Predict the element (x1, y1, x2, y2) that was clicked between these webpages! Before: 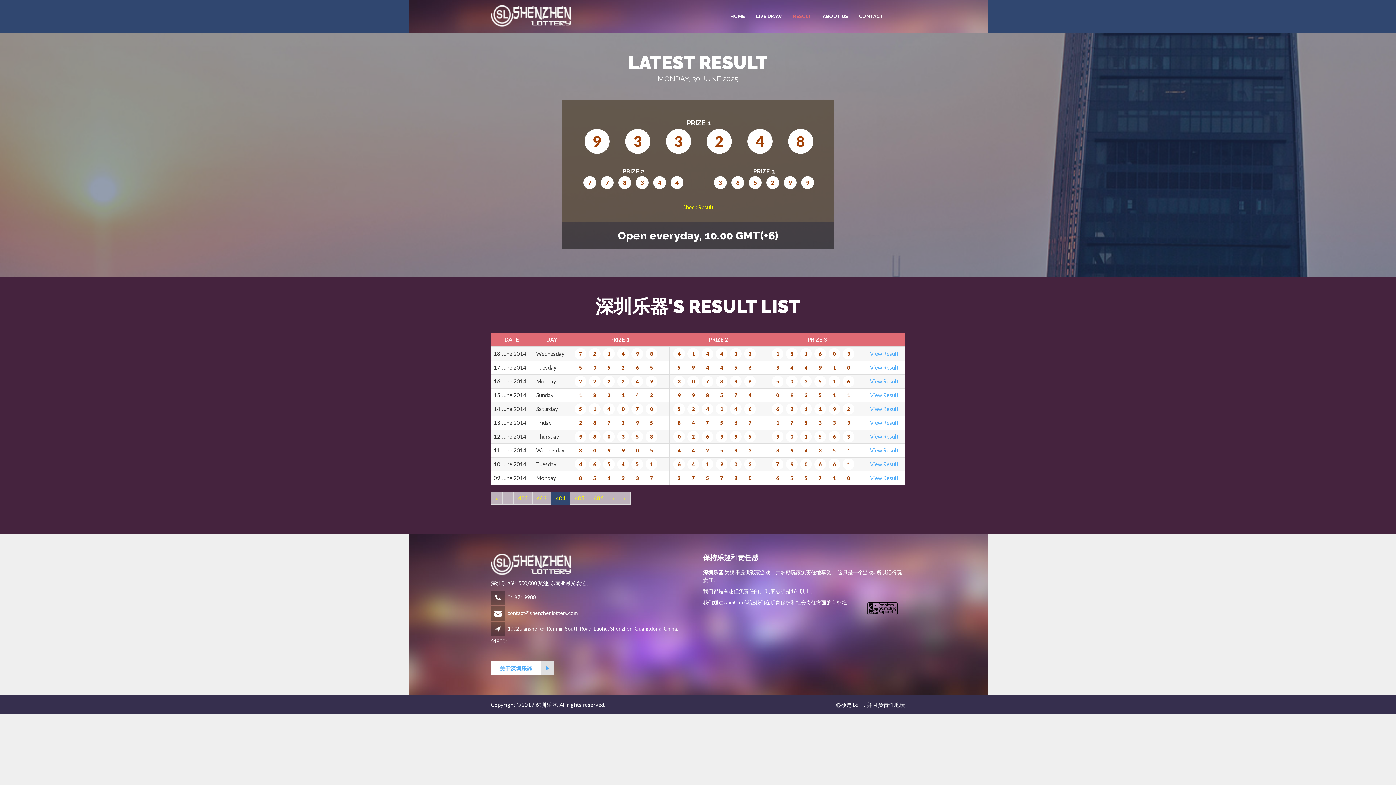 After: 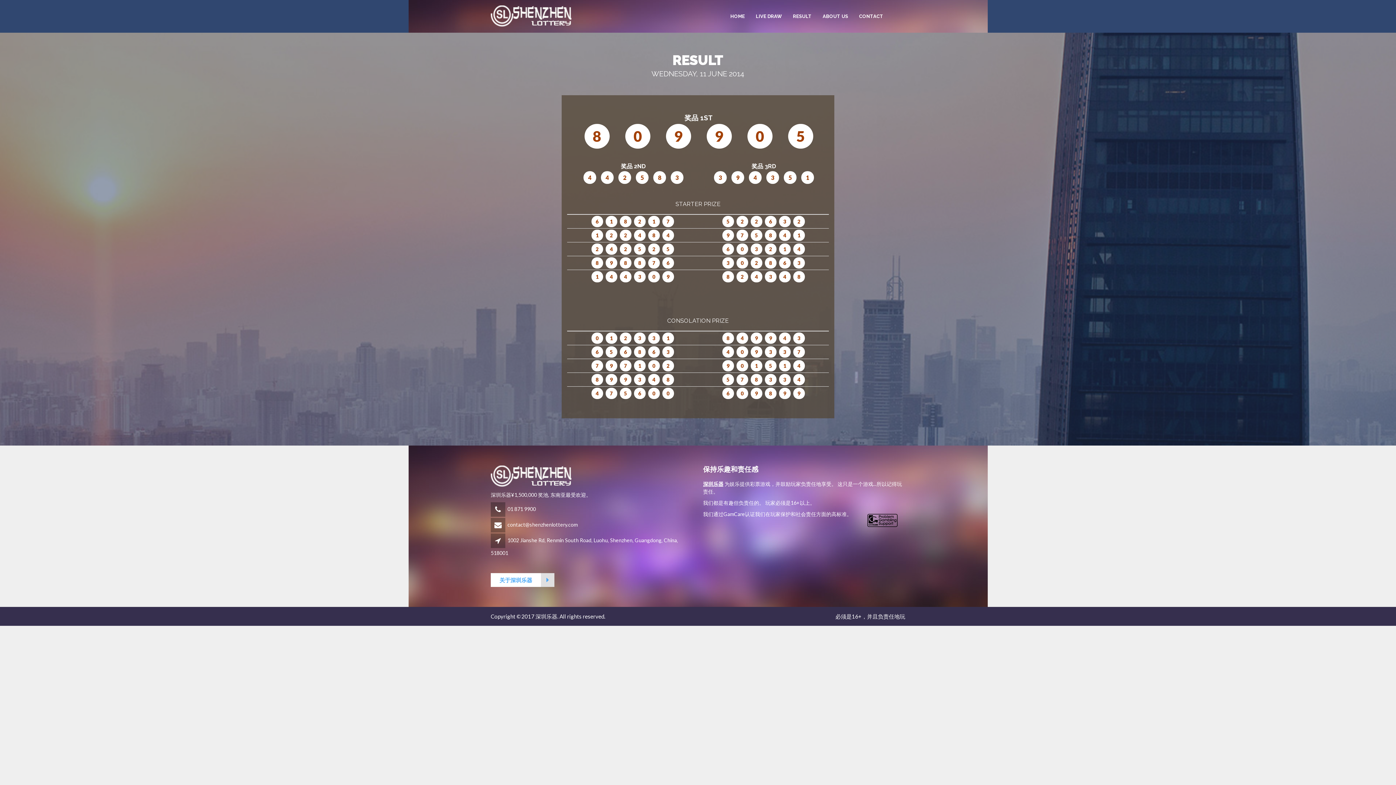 Action: label: View Result bbox: (870, 447, 898, 453)